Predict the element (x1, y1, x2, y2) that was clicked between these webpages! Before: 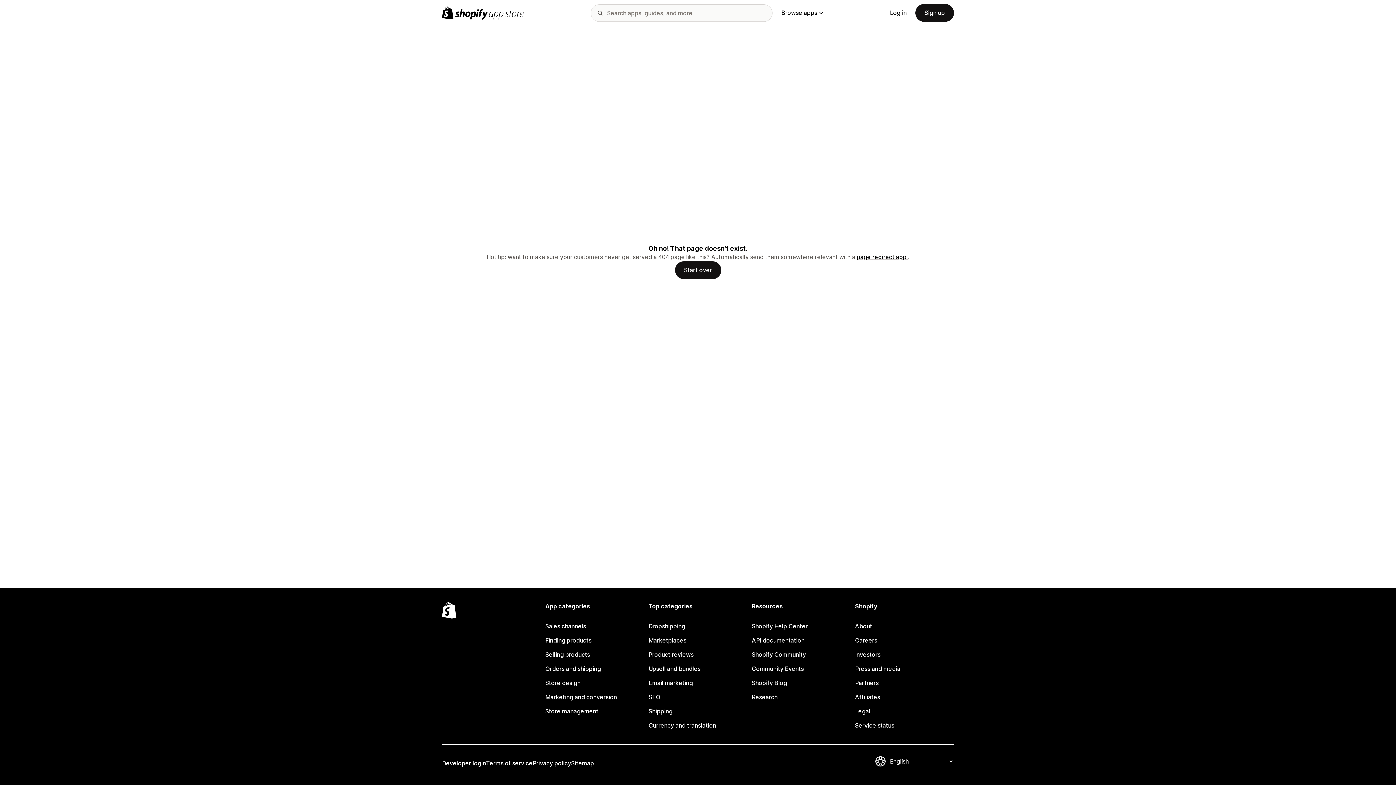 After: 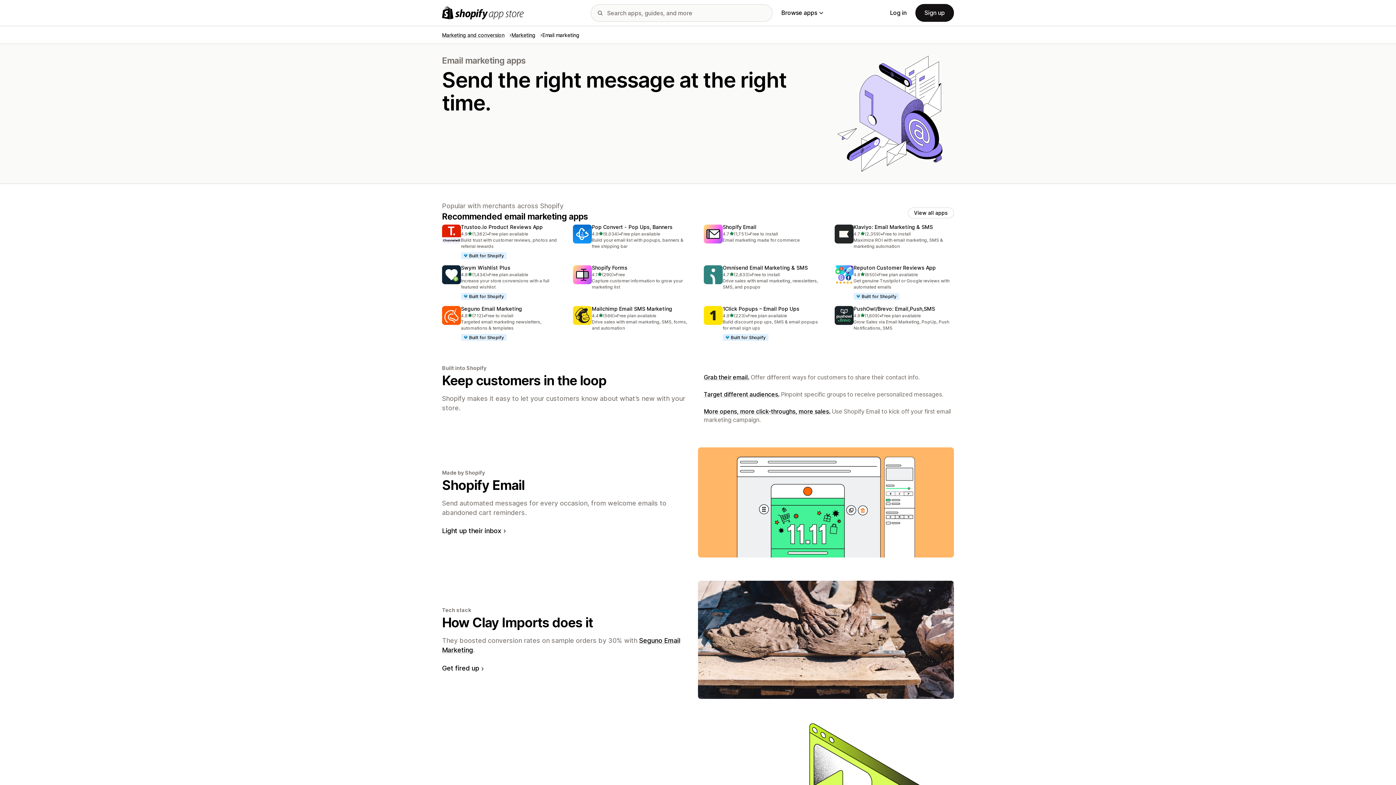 Action: label: Email marketing bbox: (648, 676, 747, 690)